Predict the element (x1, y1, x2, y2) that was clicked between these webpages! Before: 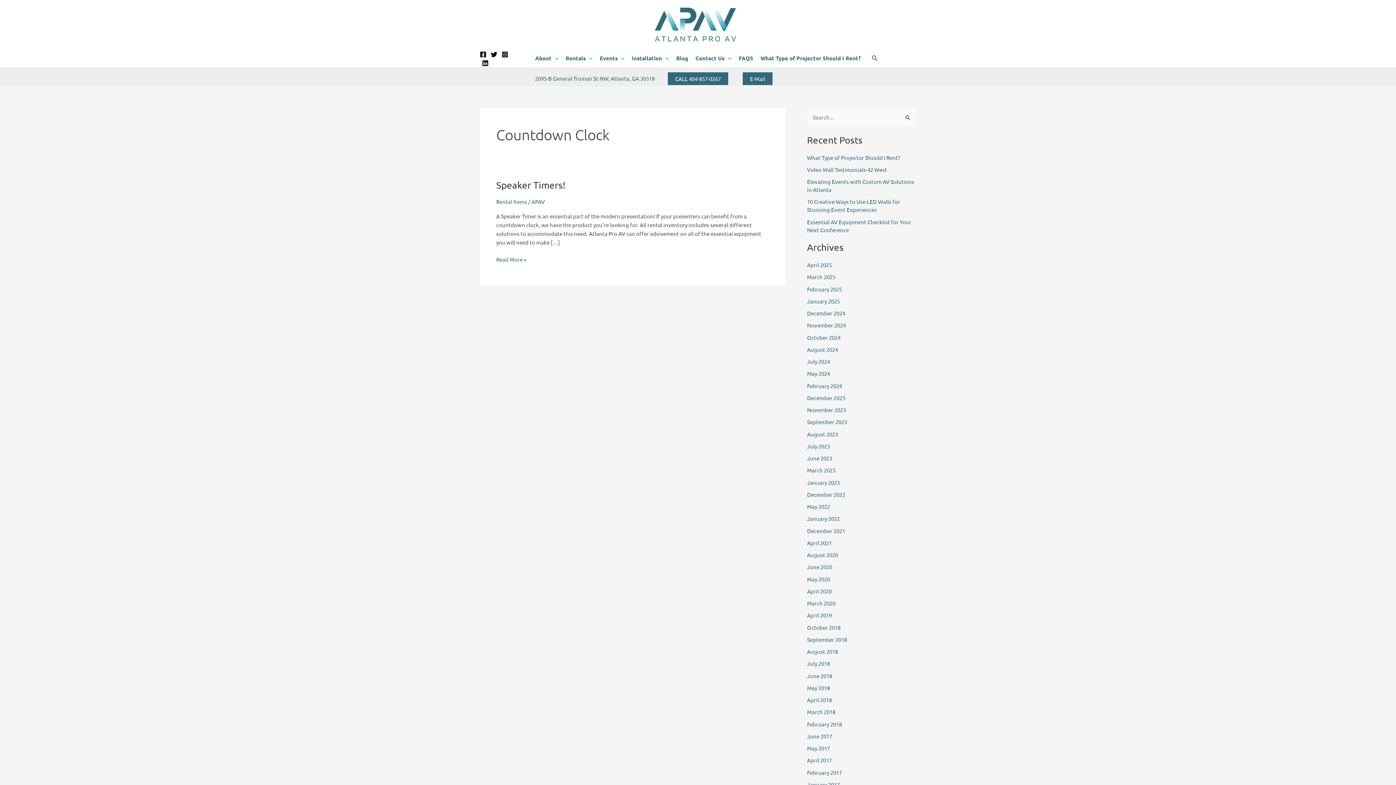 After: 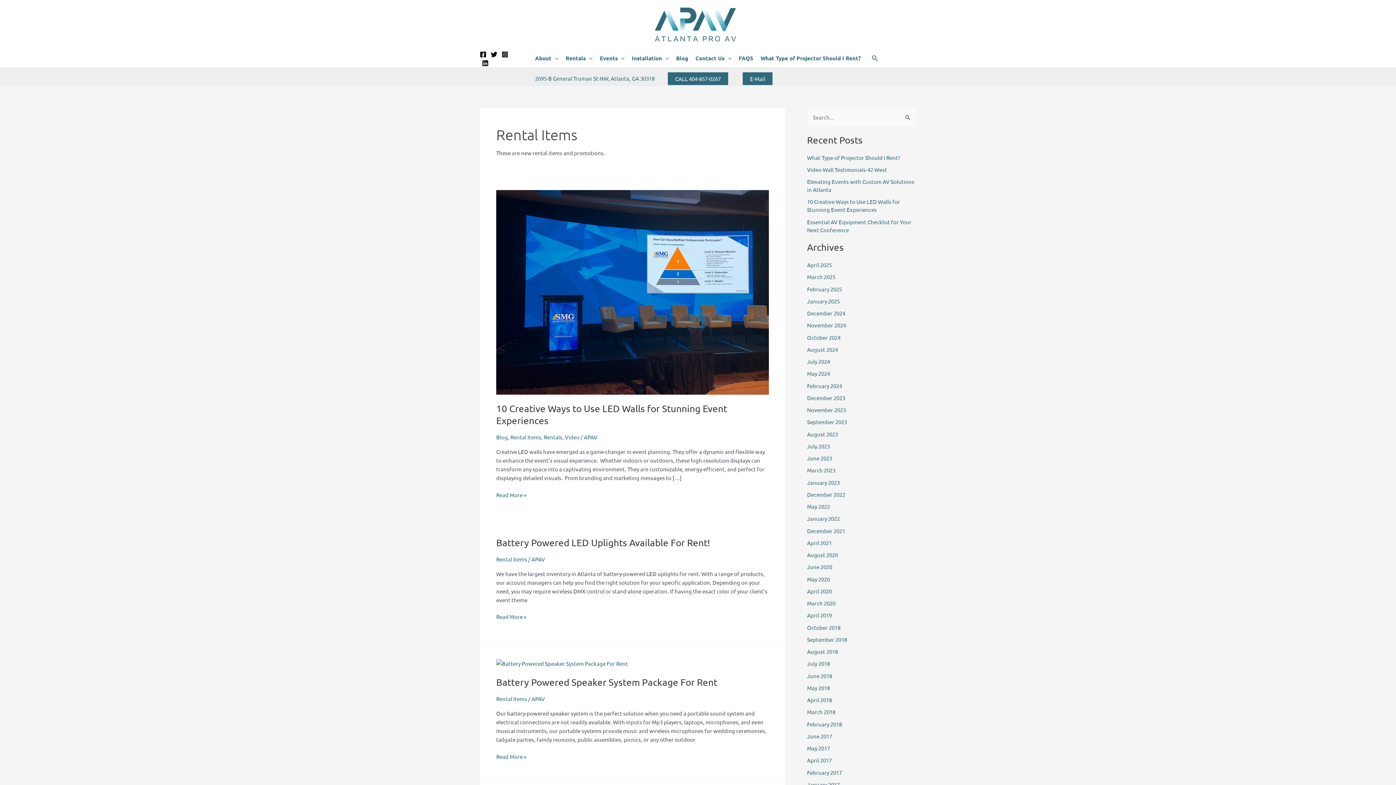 Action: label: Rental Items bbox: (496, 198, 527, 205)